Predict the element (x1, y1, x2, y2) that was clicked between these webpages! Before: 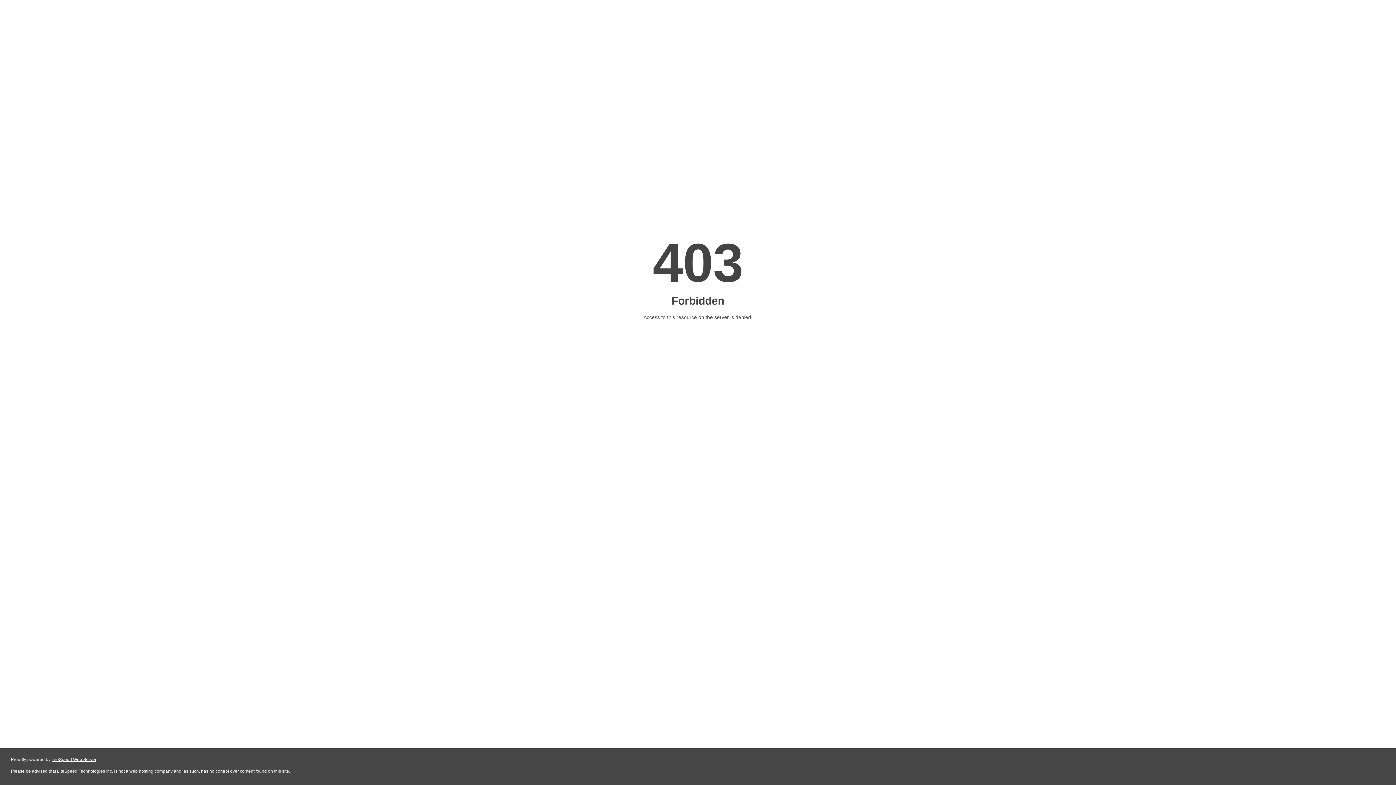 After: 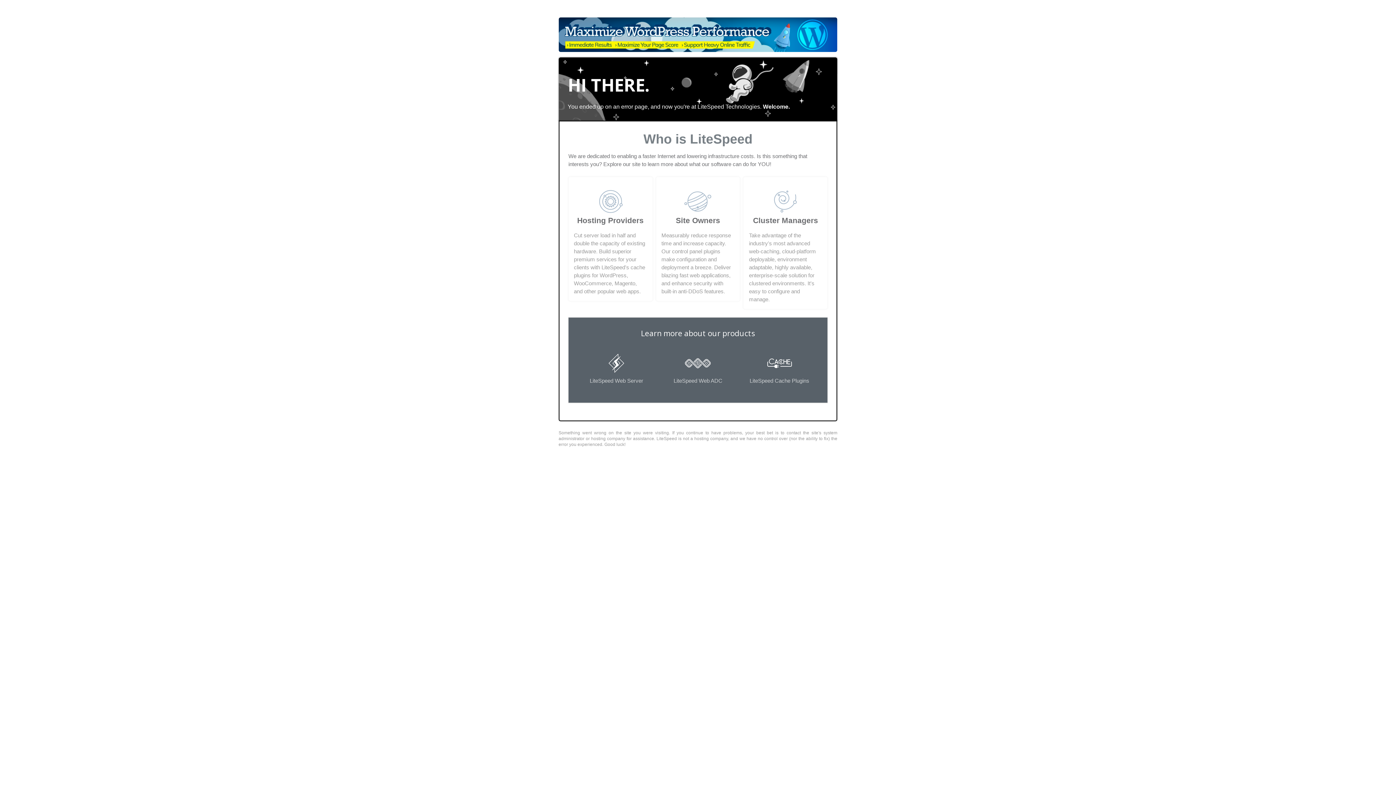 Action: bbox: (51, 757, 96, 762) label: LiteSpeed Web Server